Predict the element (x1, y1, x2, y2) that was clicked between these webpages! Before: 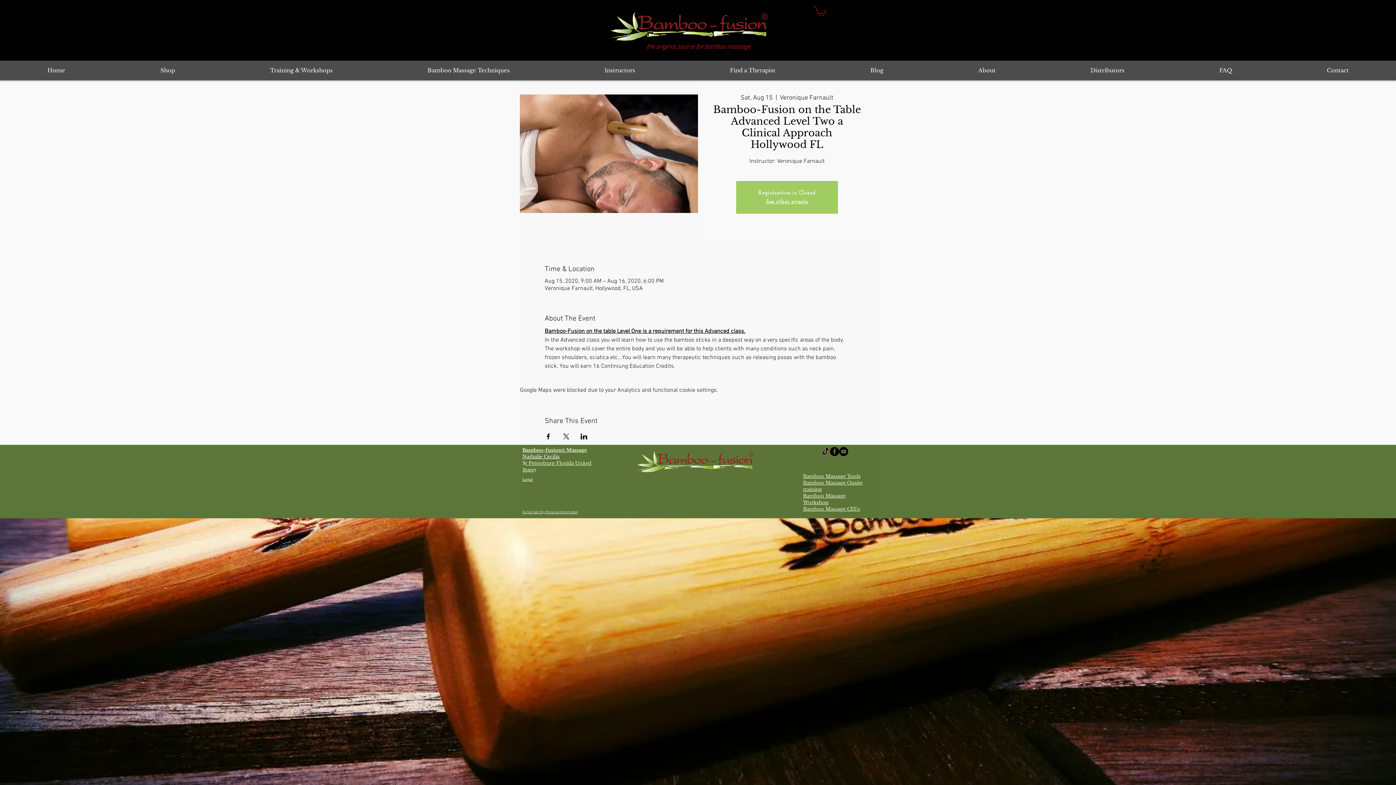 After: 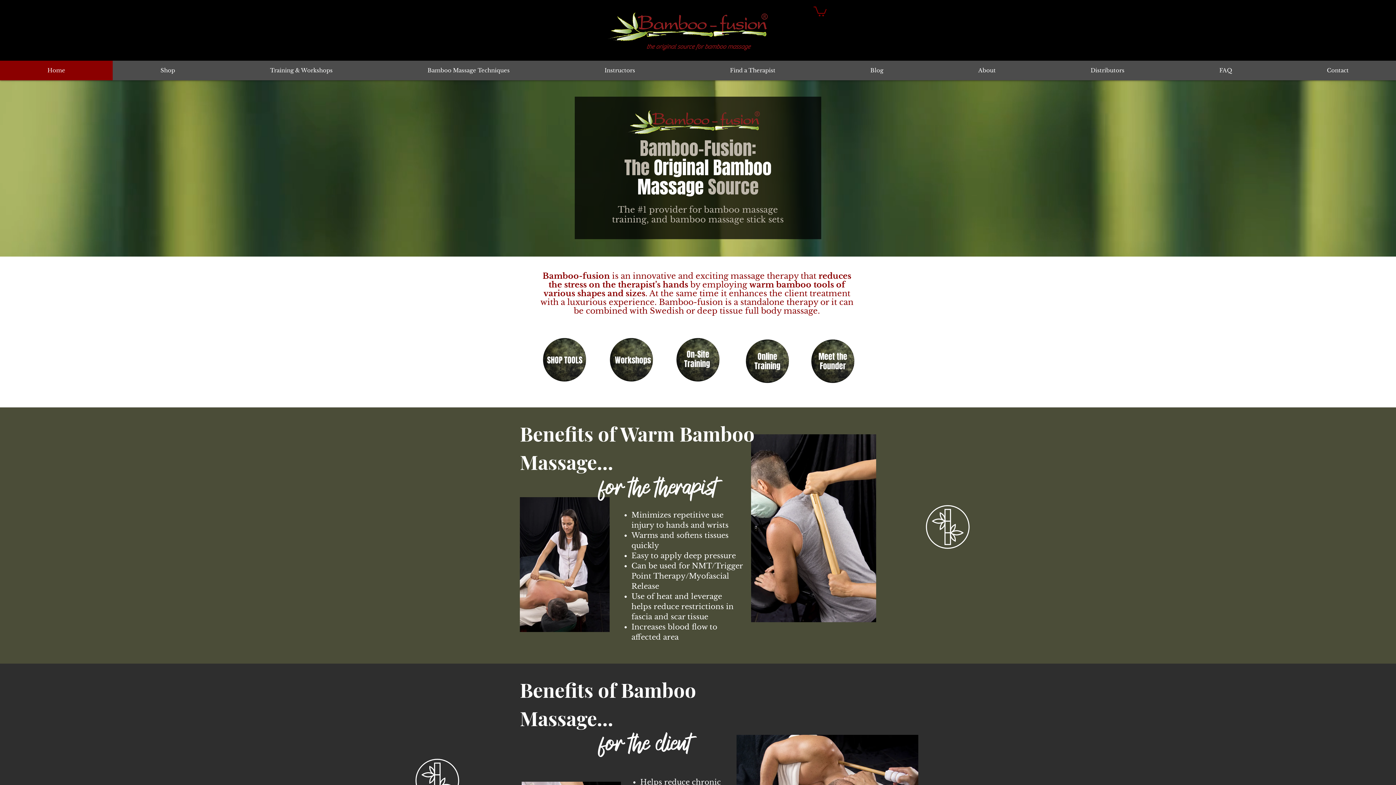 Action: label: Home bbox: (0, 60, 112, 80)